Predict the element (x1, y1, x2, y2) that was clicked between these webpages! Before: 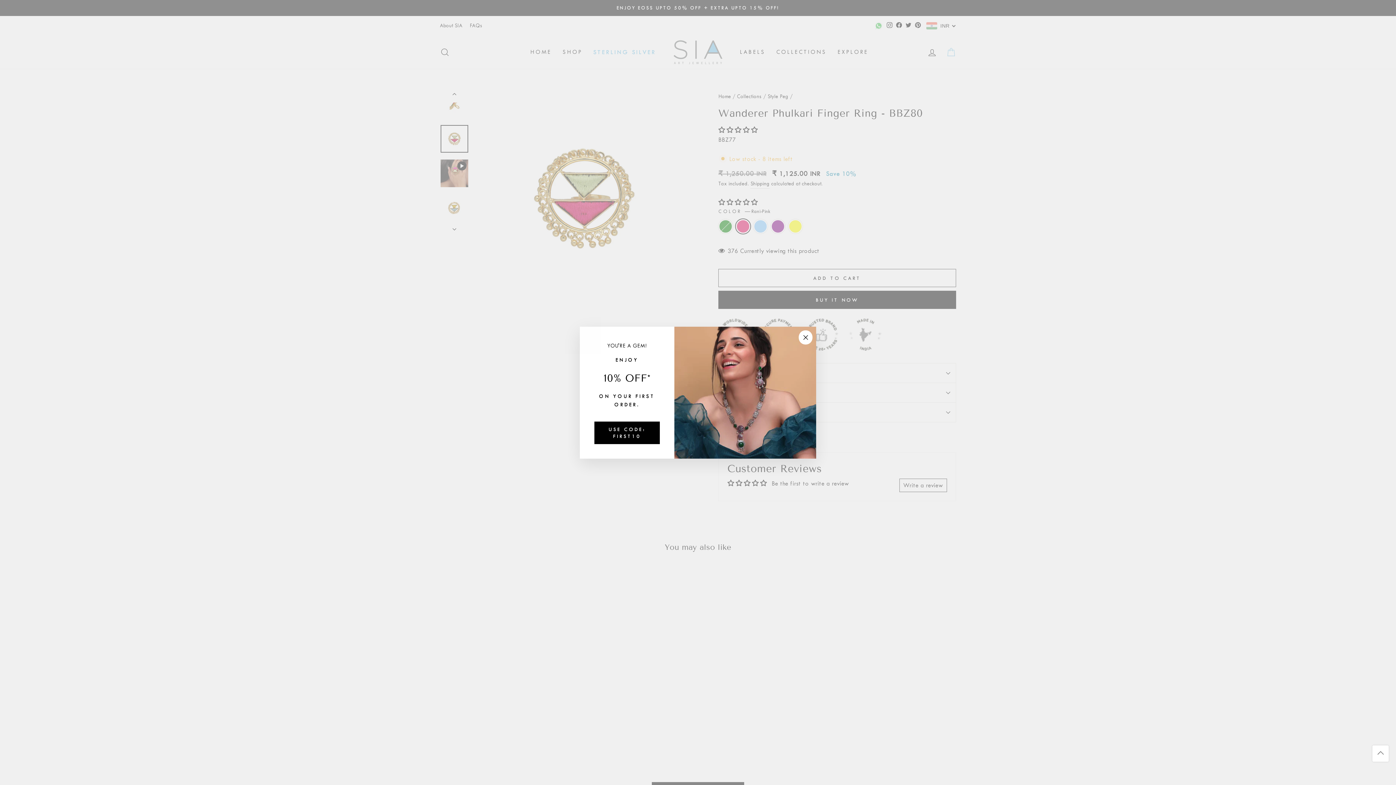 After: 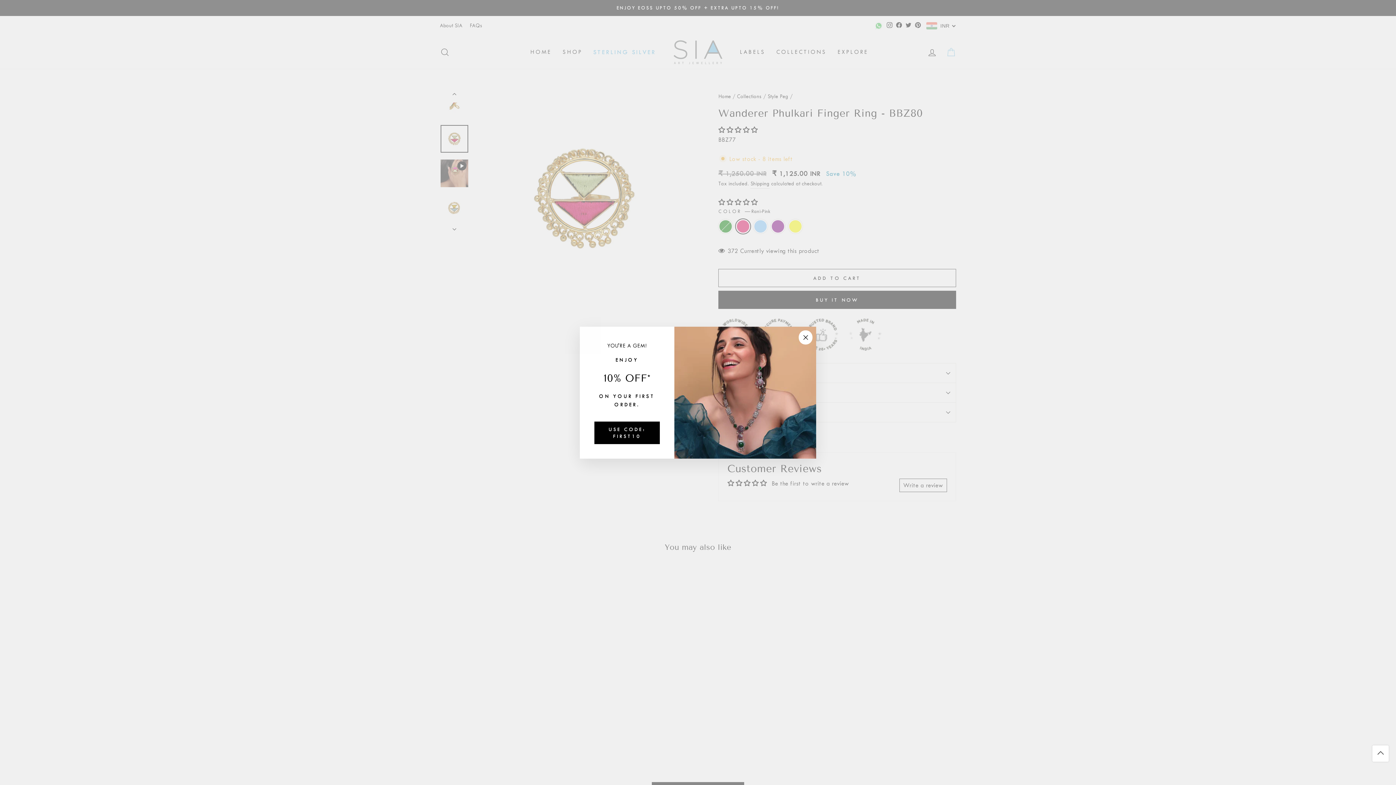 Action: bbox: (1372, 745, 1389, 762)